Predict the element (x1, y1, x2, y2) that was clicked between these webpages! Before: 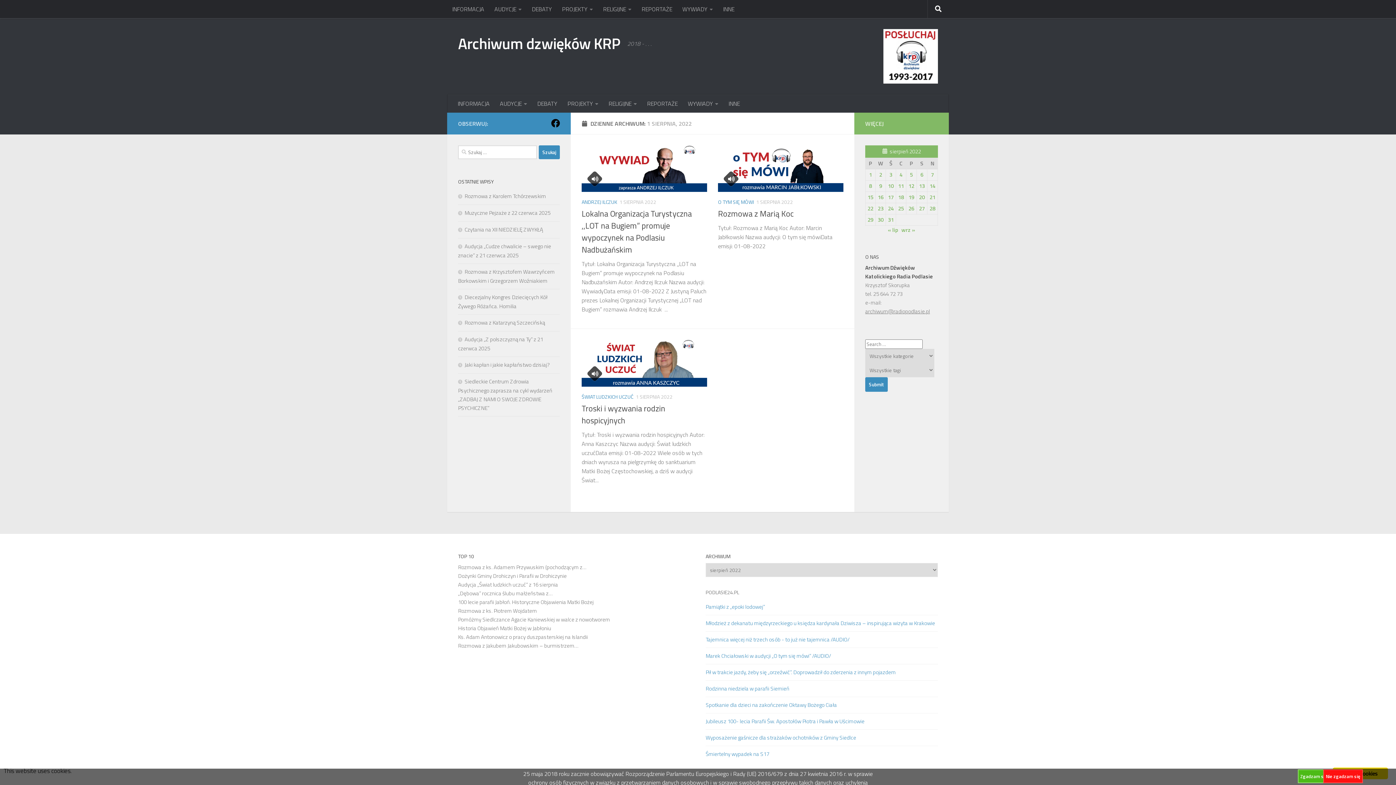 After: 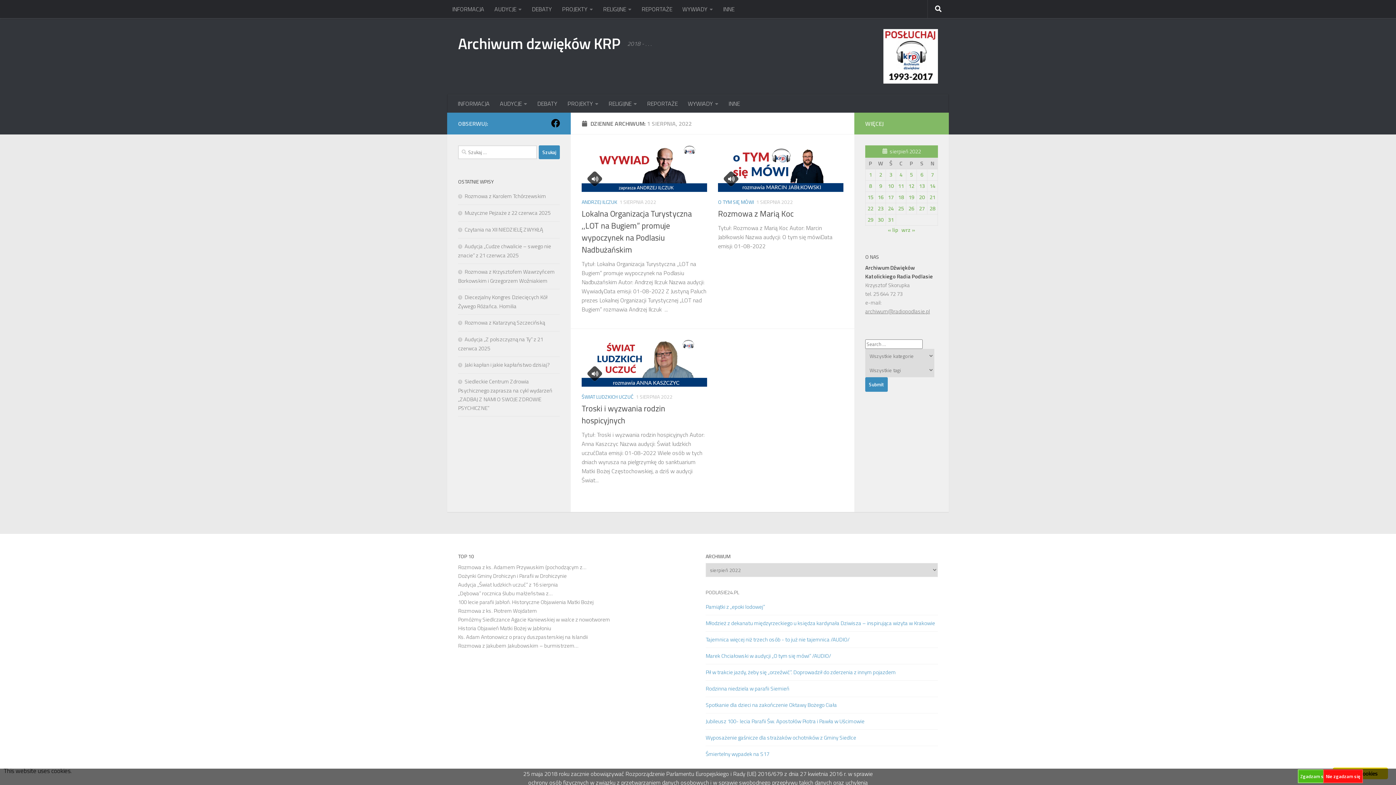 Action: label: Nie zgadzam się bbox: (1323, 769, 1363, 783)